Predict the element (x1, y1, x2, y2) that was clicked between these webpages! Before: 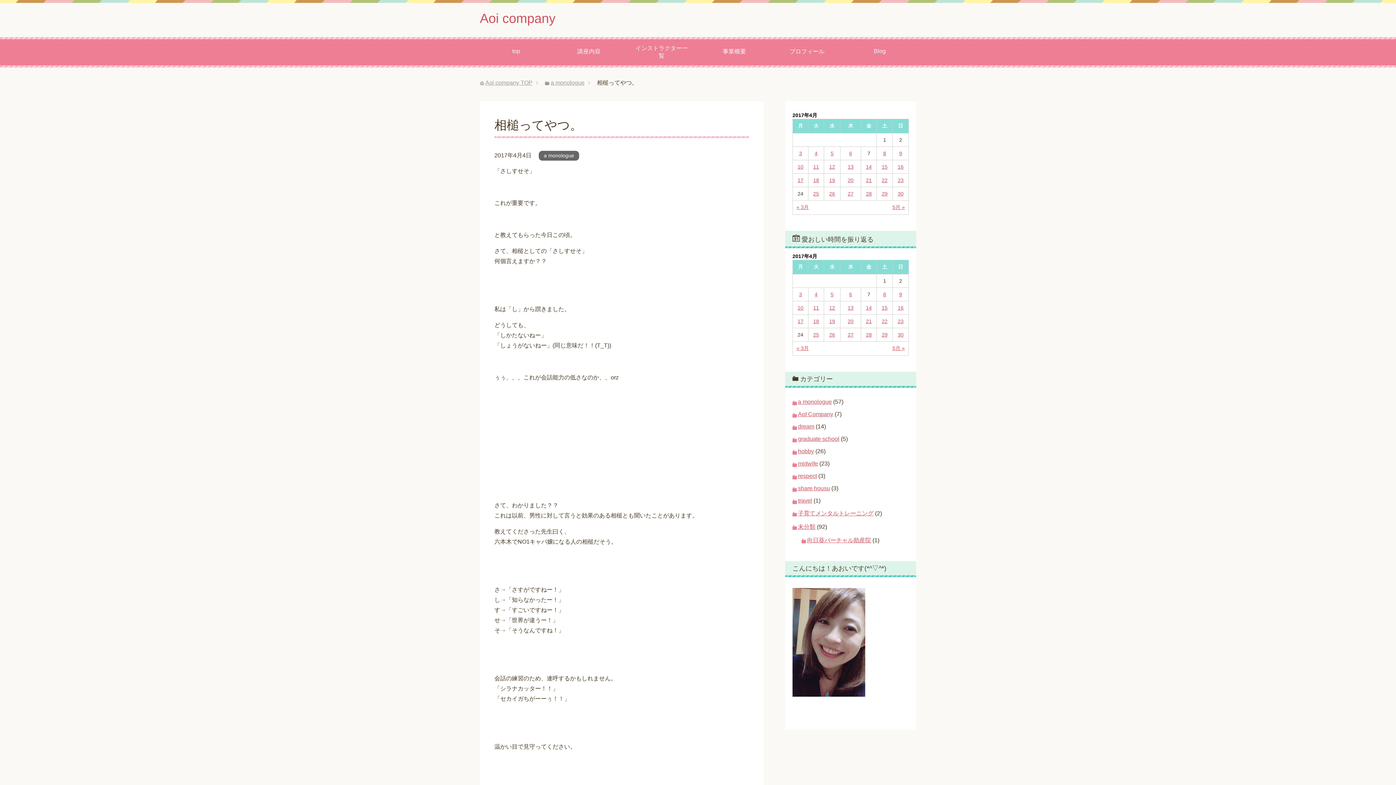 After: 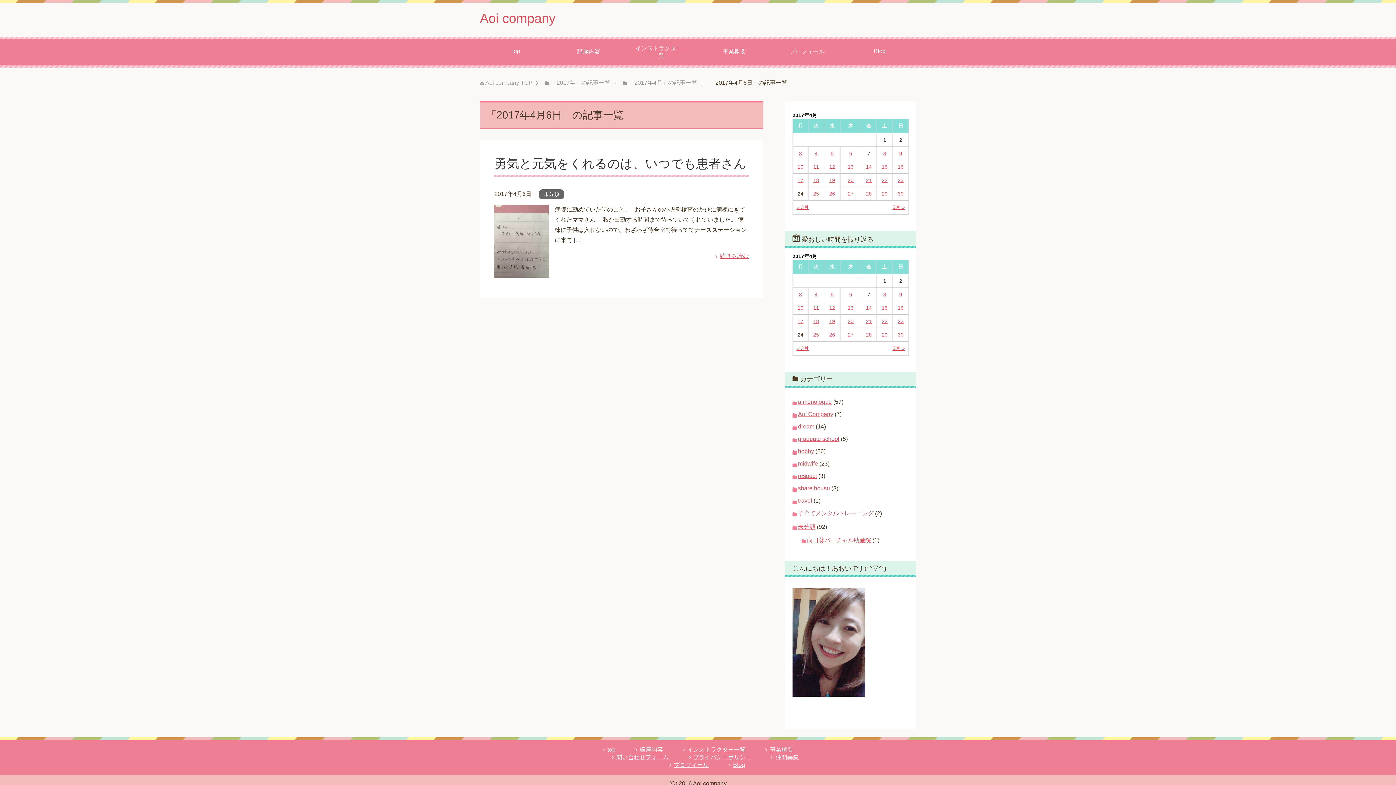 Action: label: 2017年4月6日 に投稿を公開 bbox: (849, 291, 852, 297)